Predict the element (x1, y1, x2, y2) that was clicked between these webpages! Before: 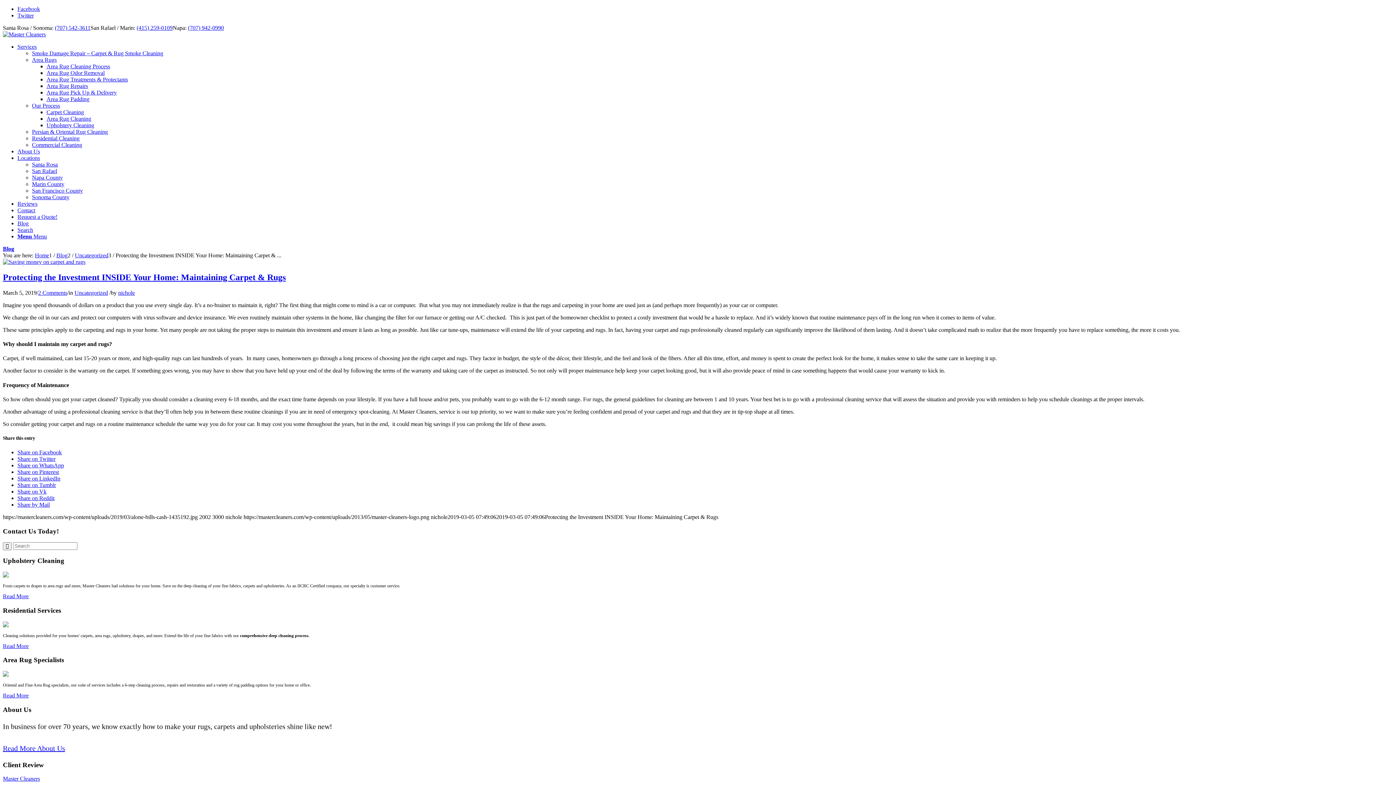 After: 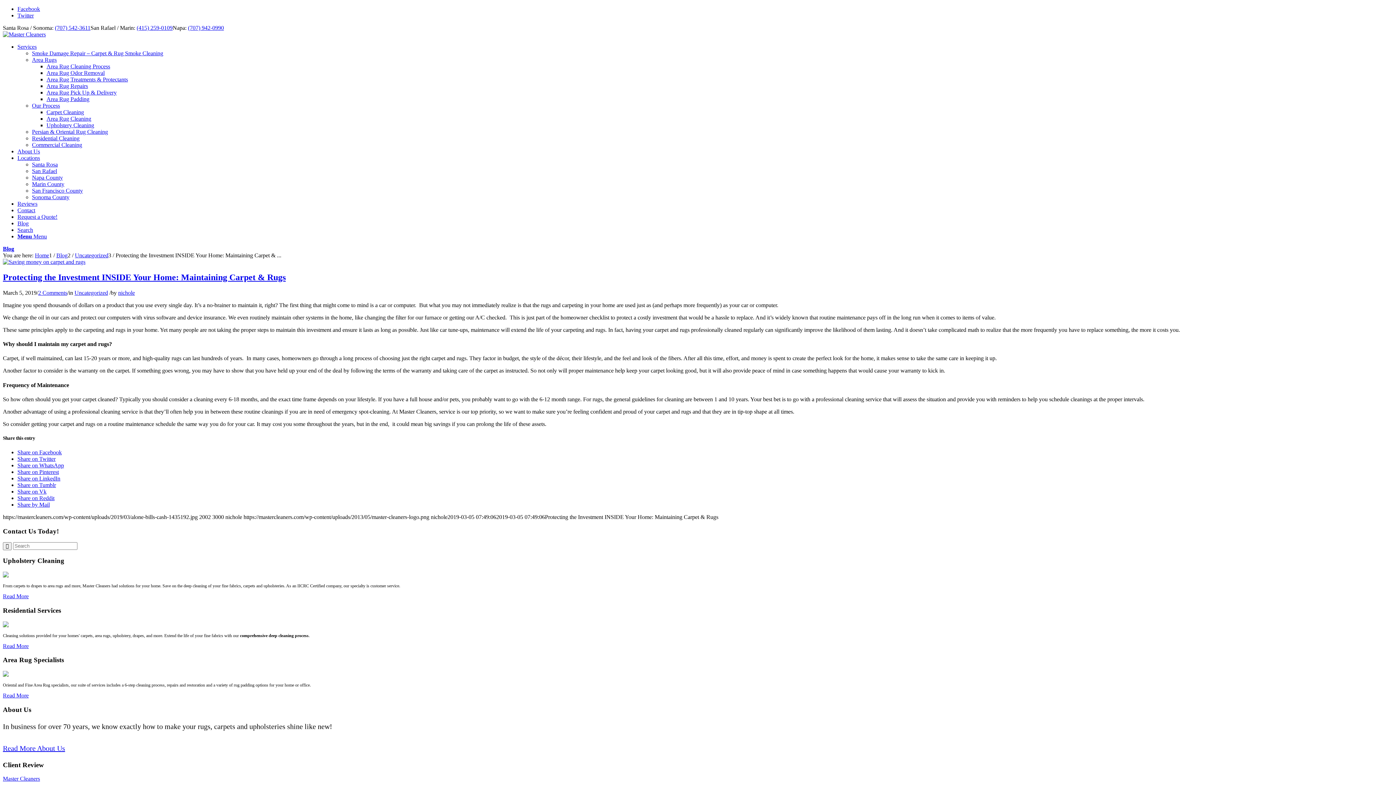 Action: bbox: (17, 495, 54, 501) label: Share on Reddit